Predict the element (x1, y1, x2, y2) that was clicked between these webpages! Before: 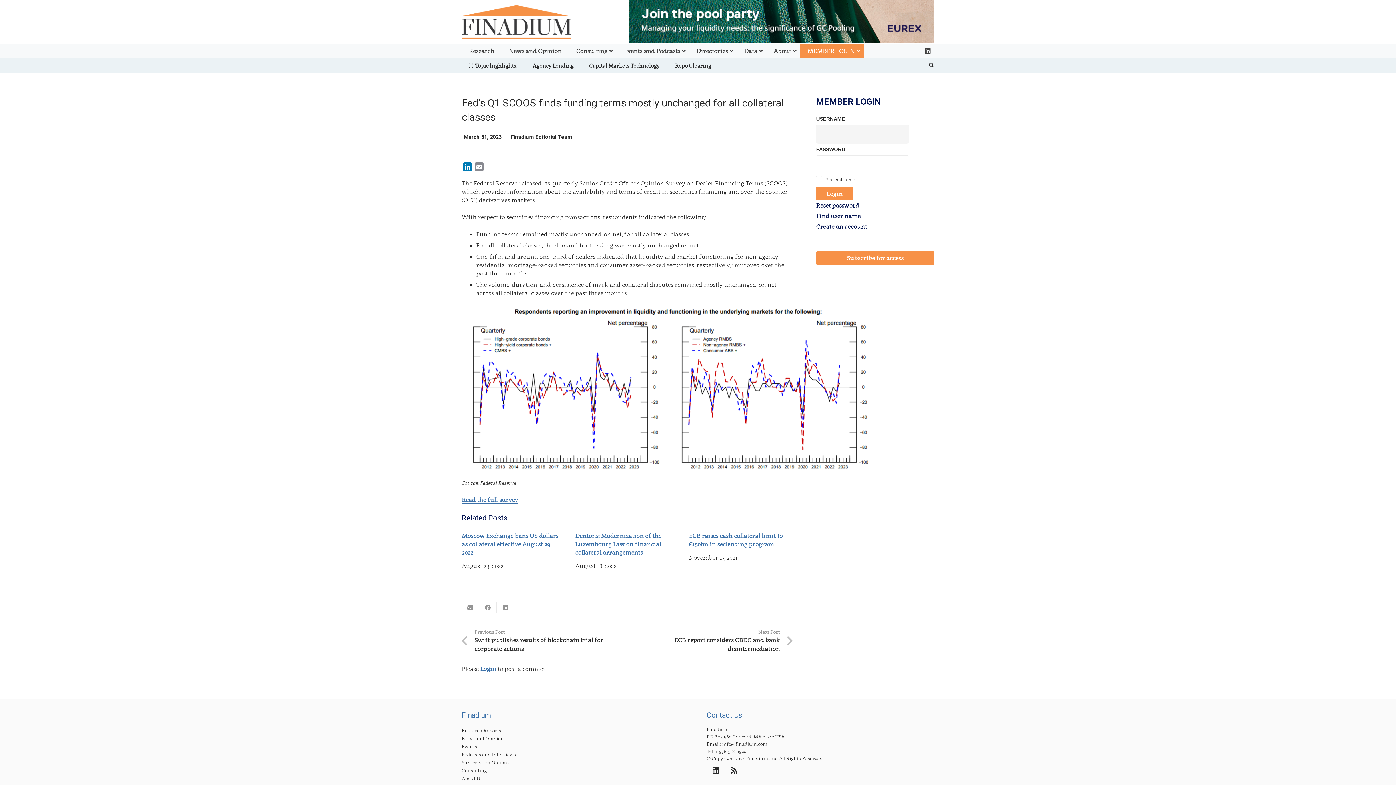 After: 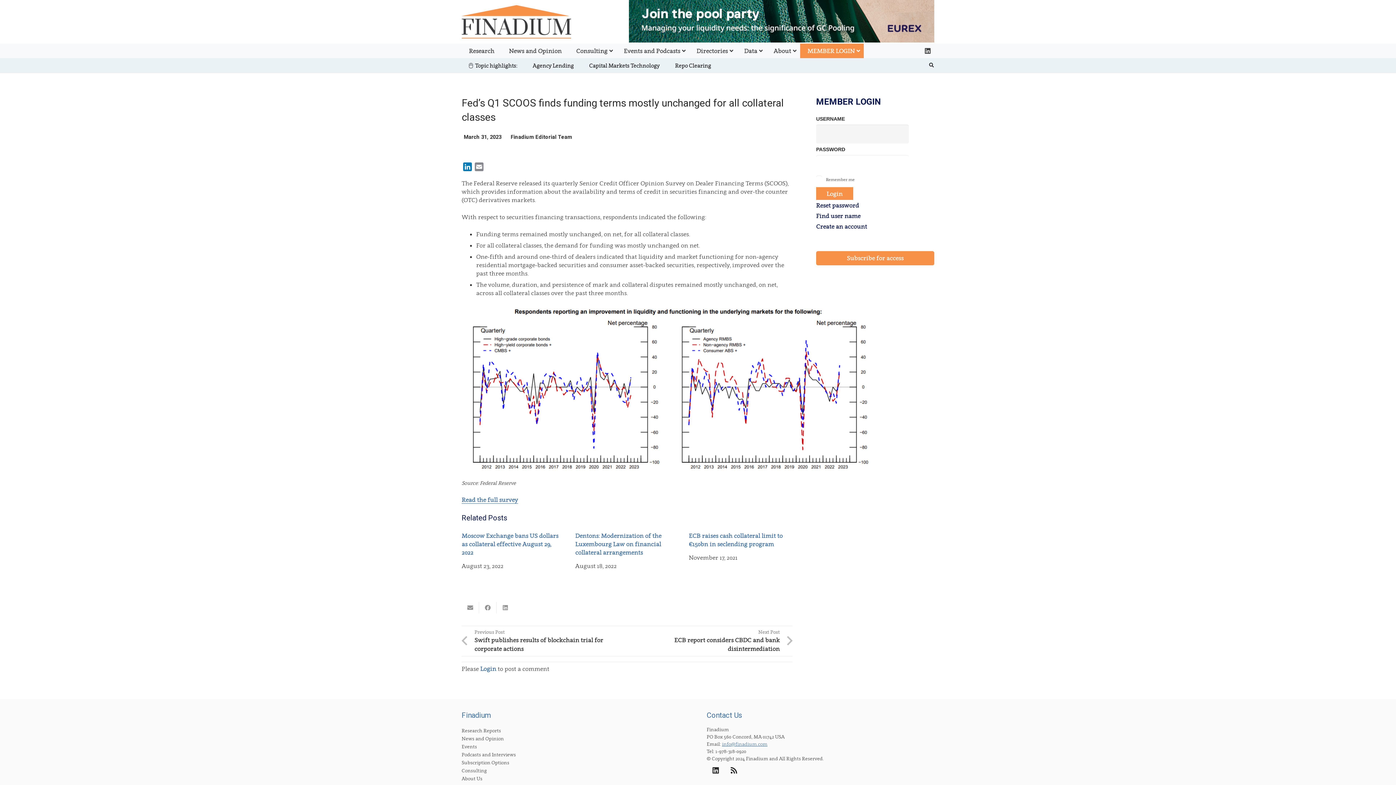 Action: label: info@finadium.com bbox: (722, 741, 767, 747)